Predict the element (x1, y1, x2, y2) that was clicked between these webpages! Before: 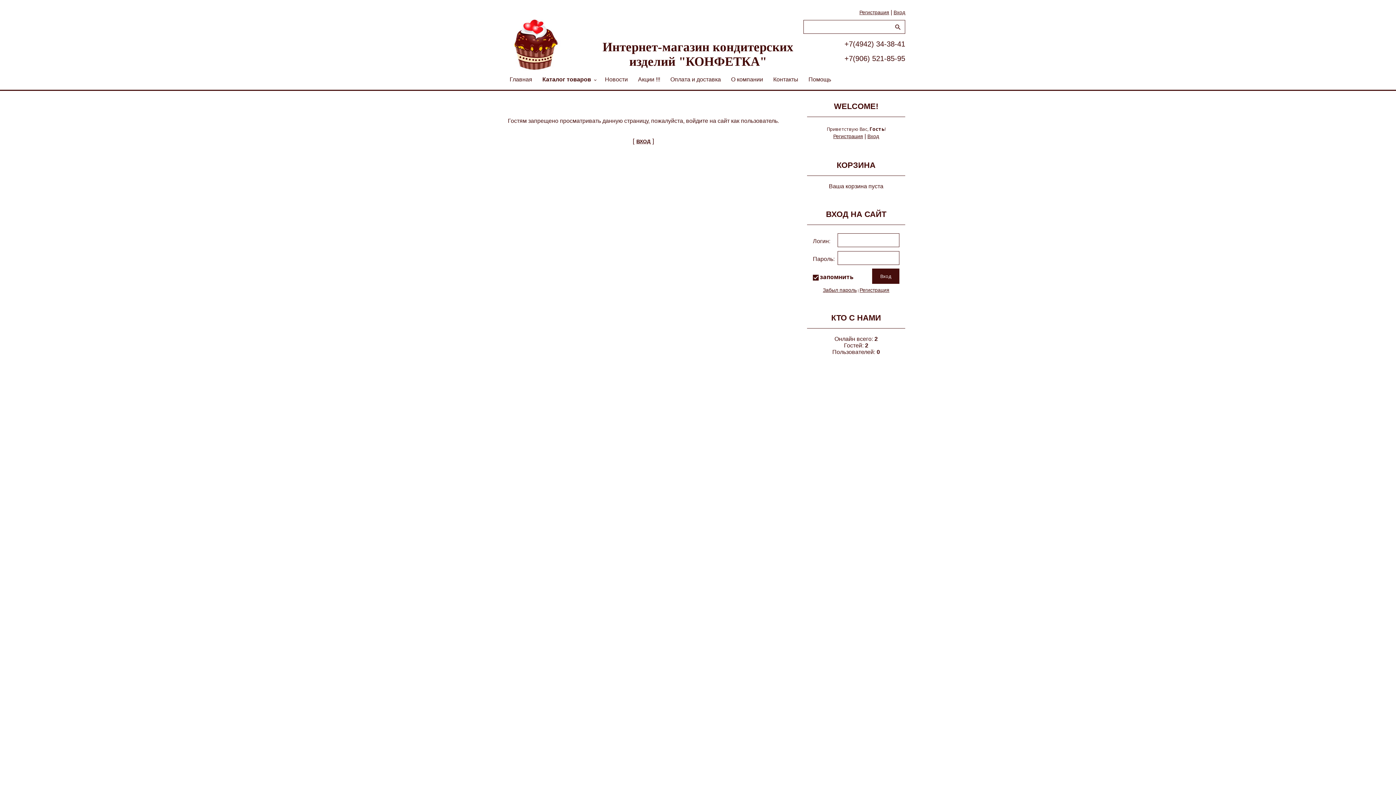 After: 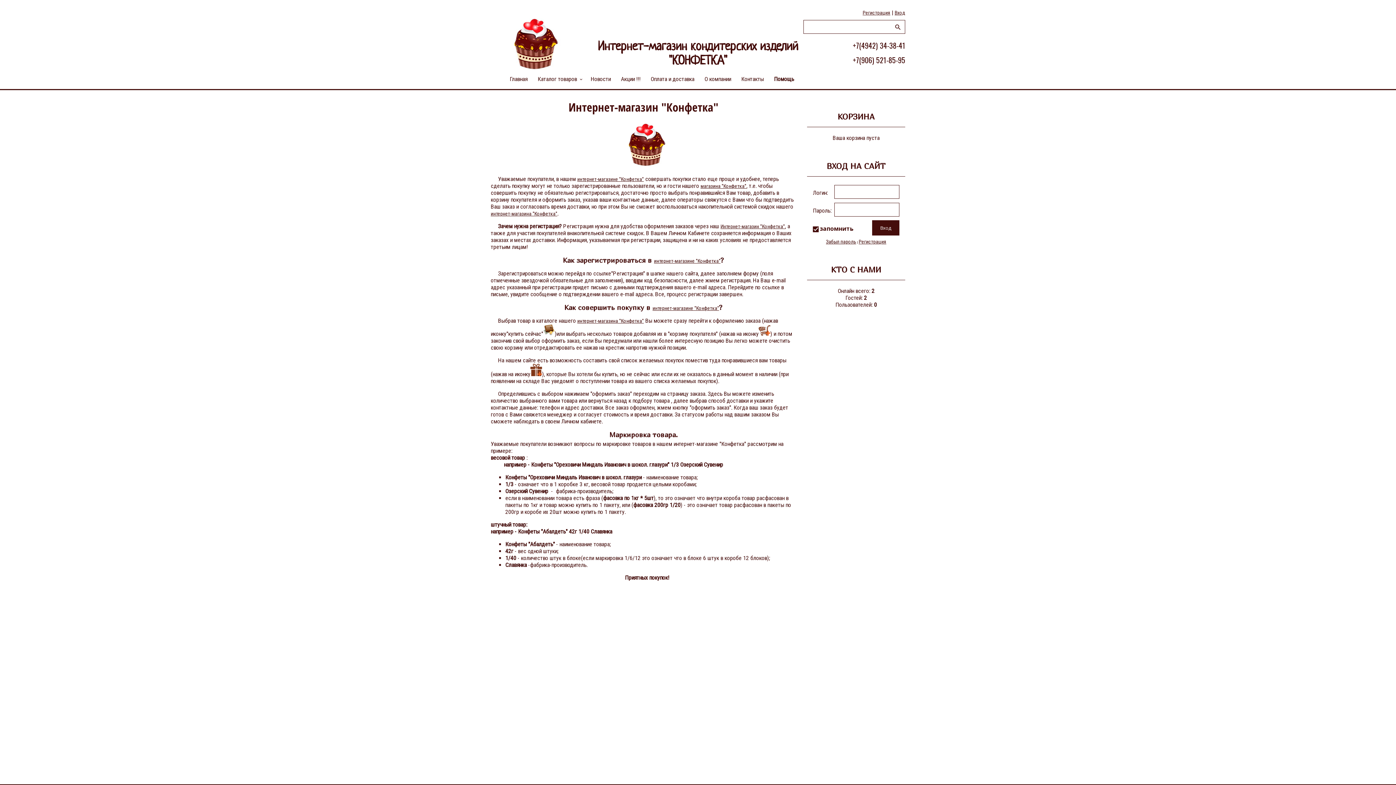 Action: bbox: (803, 76, 836, 82) label: Помощь